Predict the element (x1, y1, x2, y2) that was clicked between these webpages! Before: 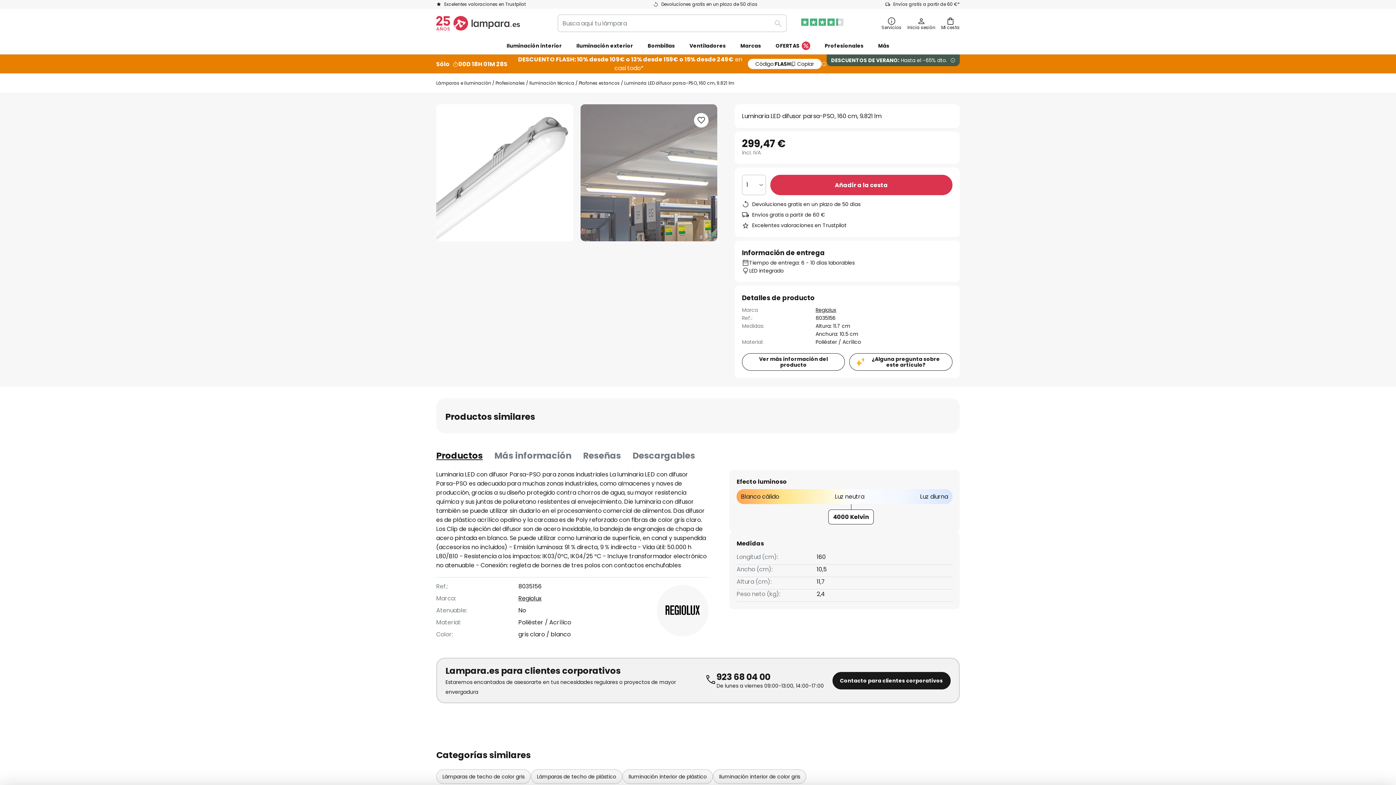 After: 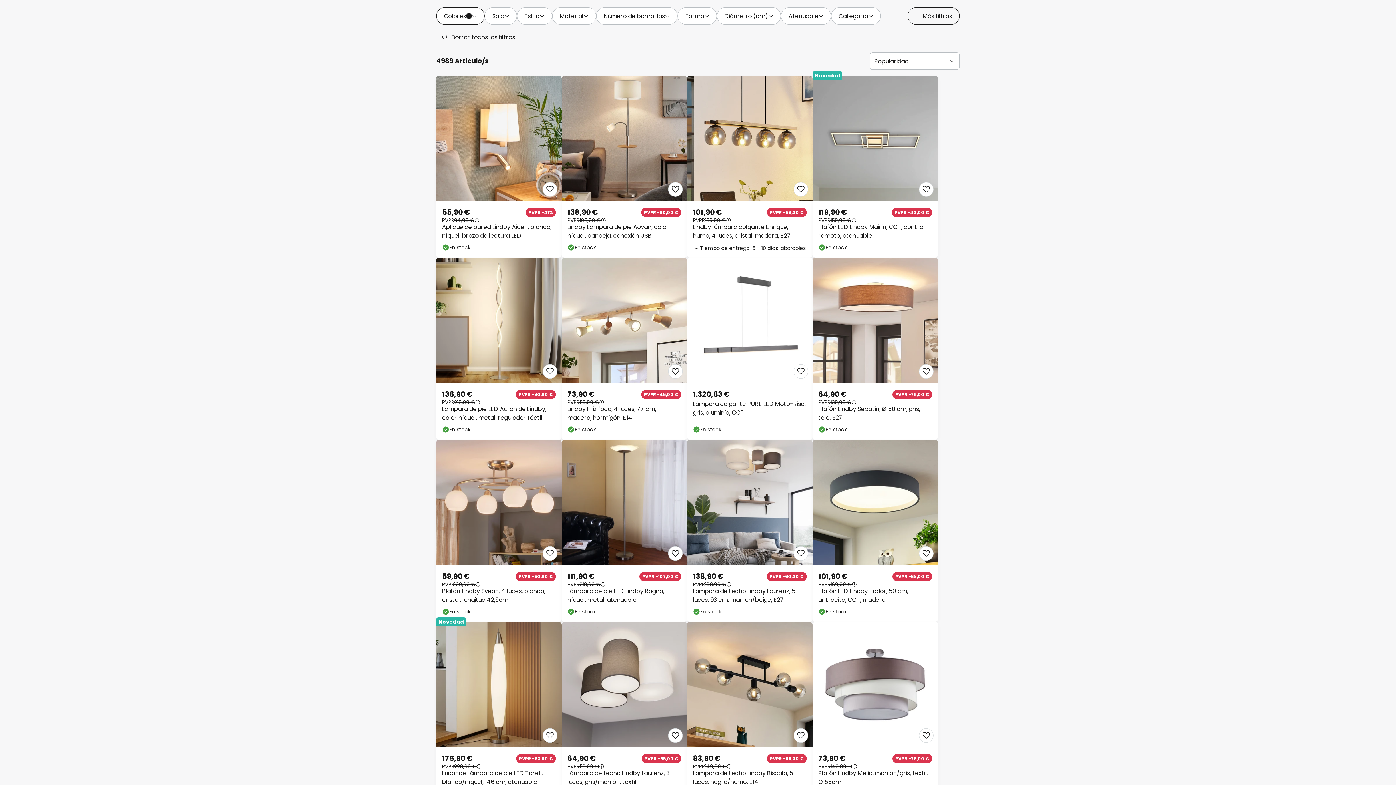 Action: label: Iluminación interior de color gris bbox: (713, 769, 806, 784)